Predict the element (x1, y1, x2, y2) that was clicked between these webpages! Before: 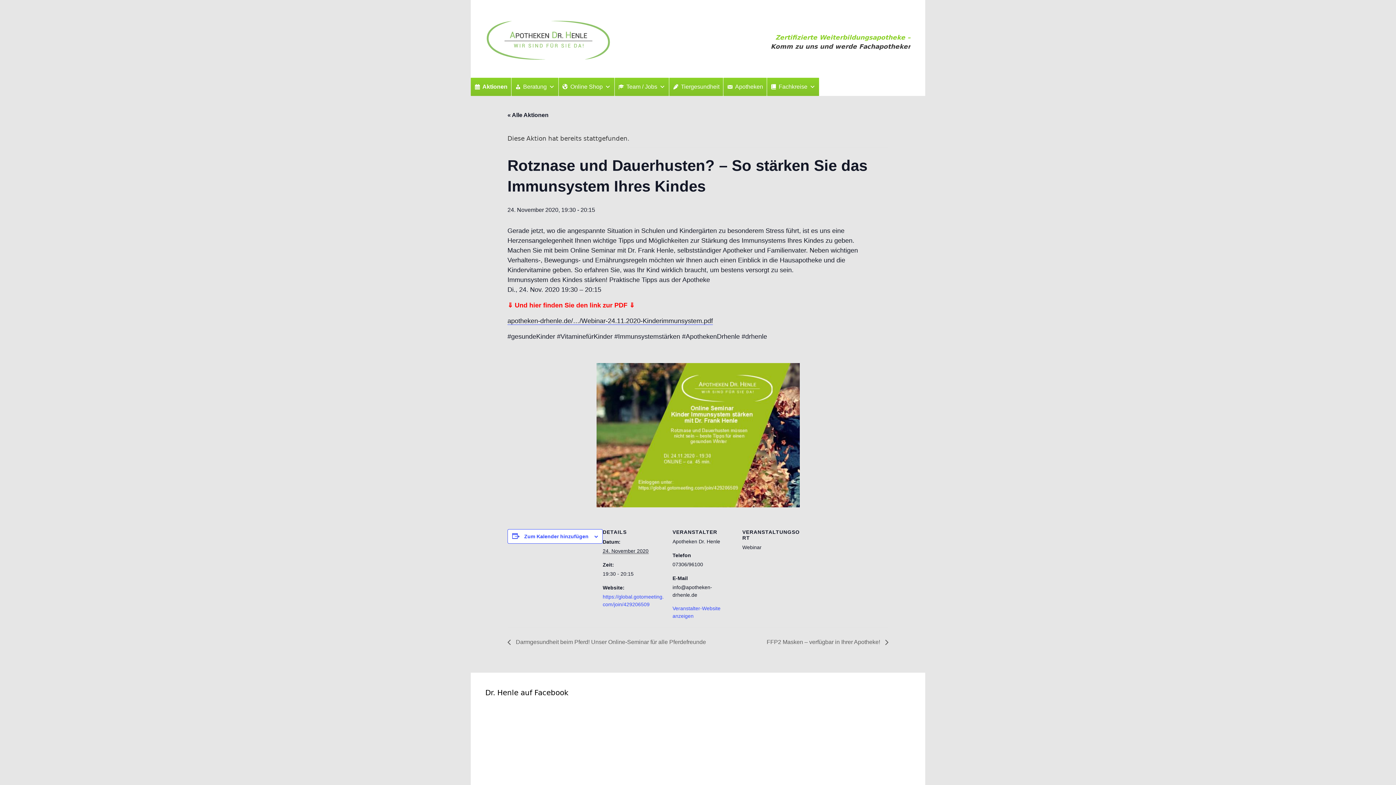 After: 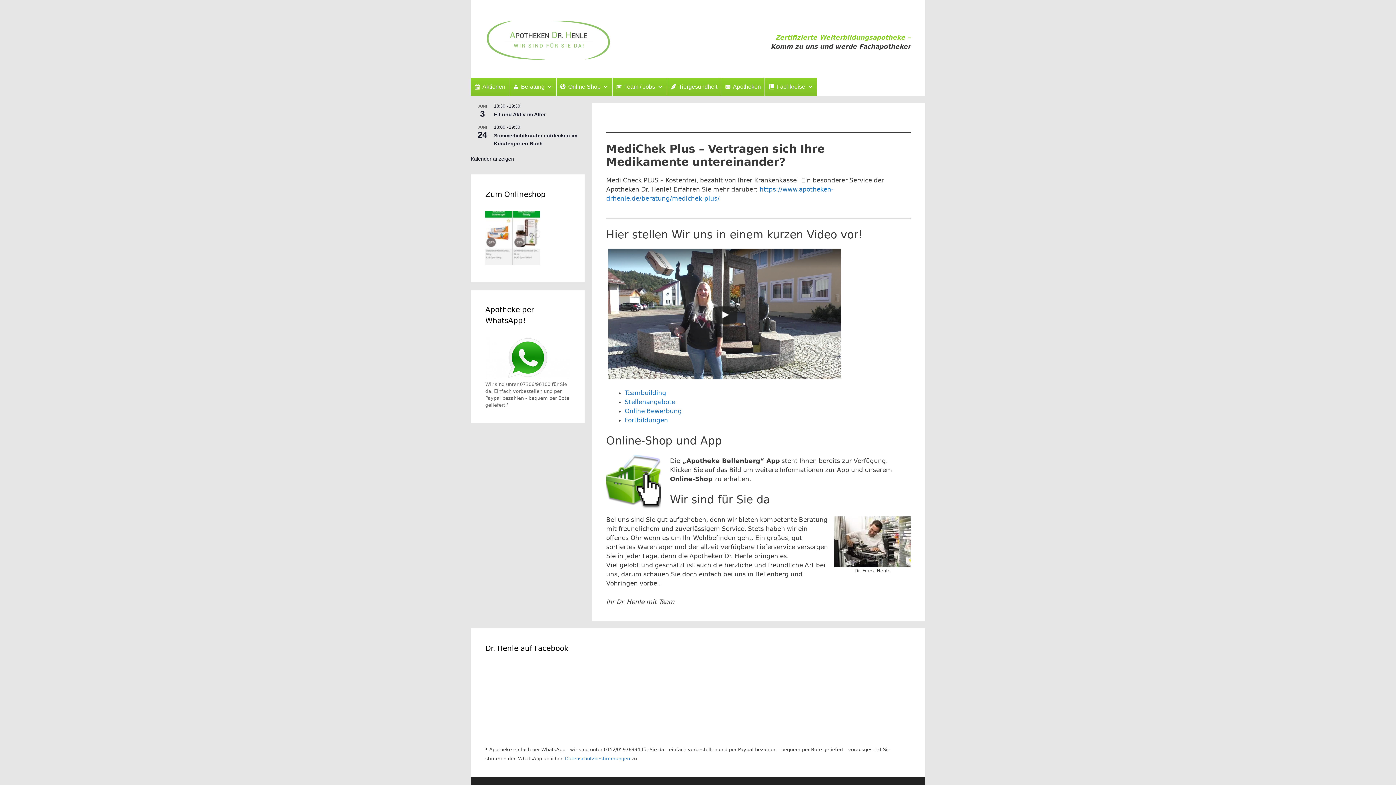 Action: bbox: (485, 34, 612, 41)